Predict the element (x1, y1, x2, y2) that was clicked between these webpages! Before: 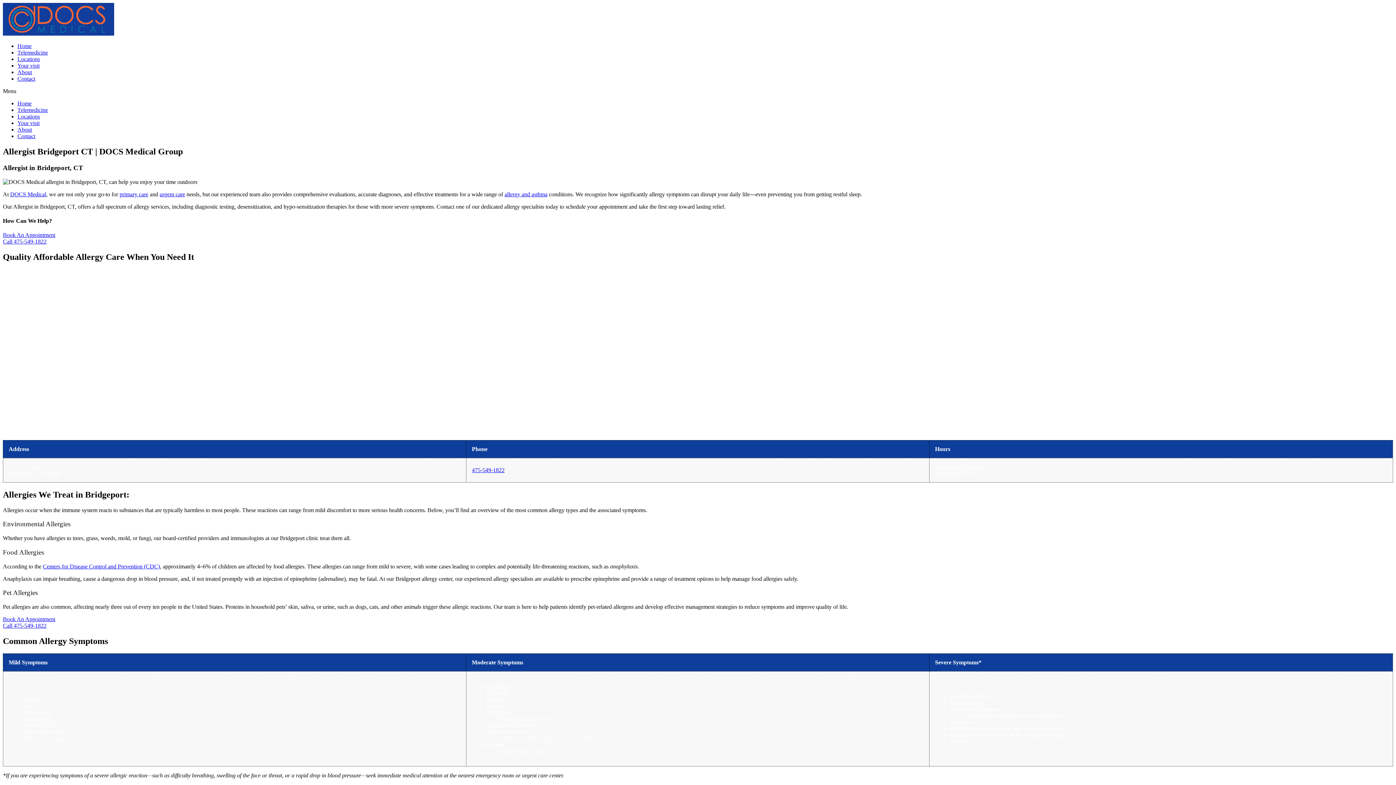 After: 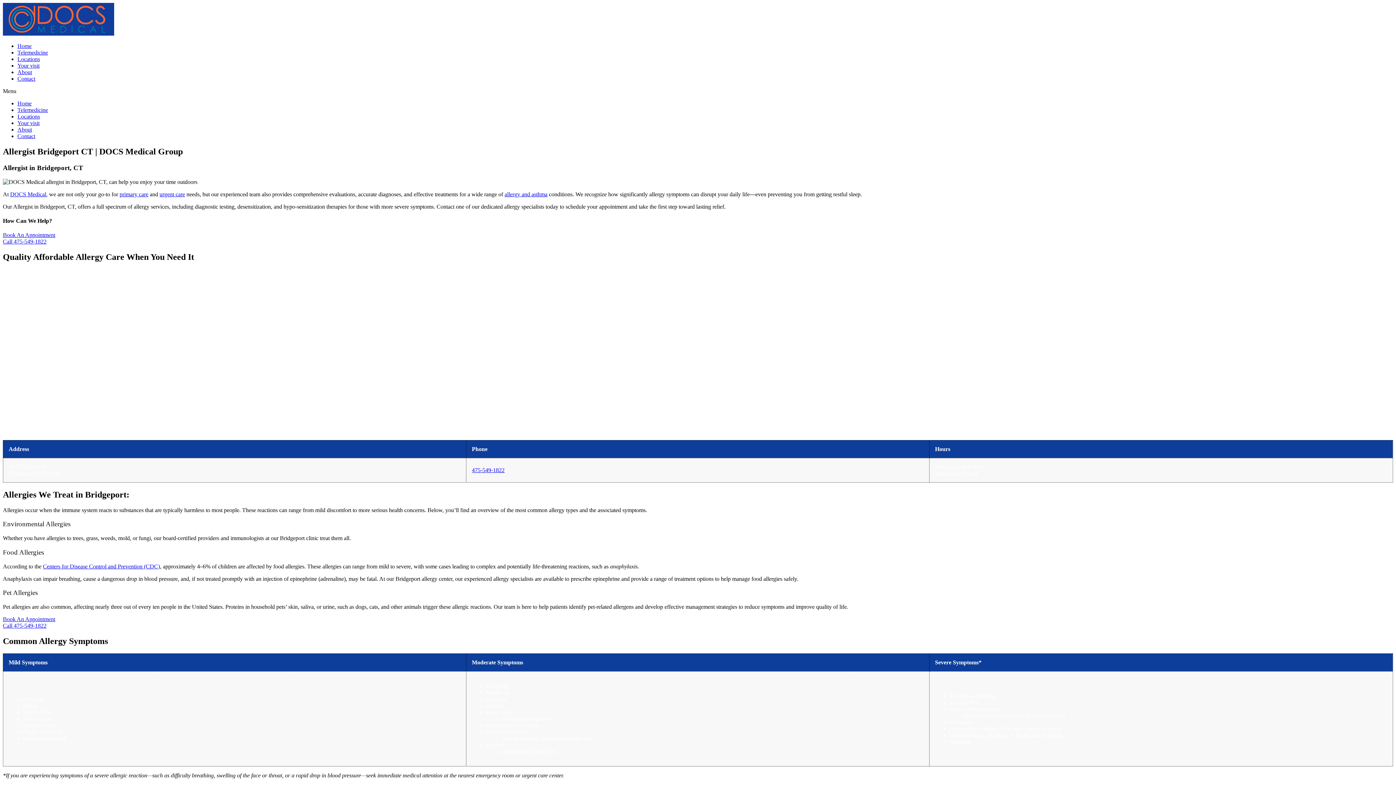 Action: label: 475-549-1822 bbox: (472, 467, 504, 473)